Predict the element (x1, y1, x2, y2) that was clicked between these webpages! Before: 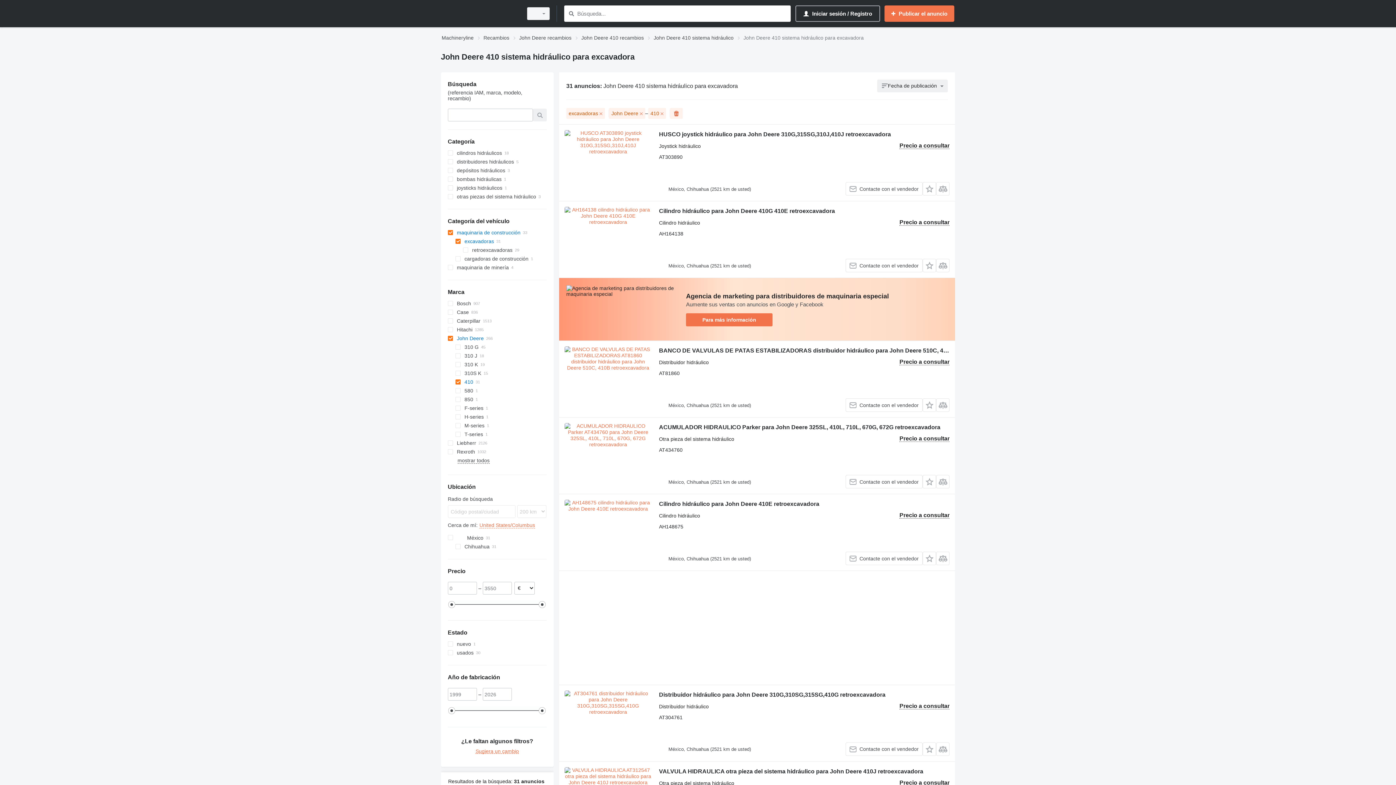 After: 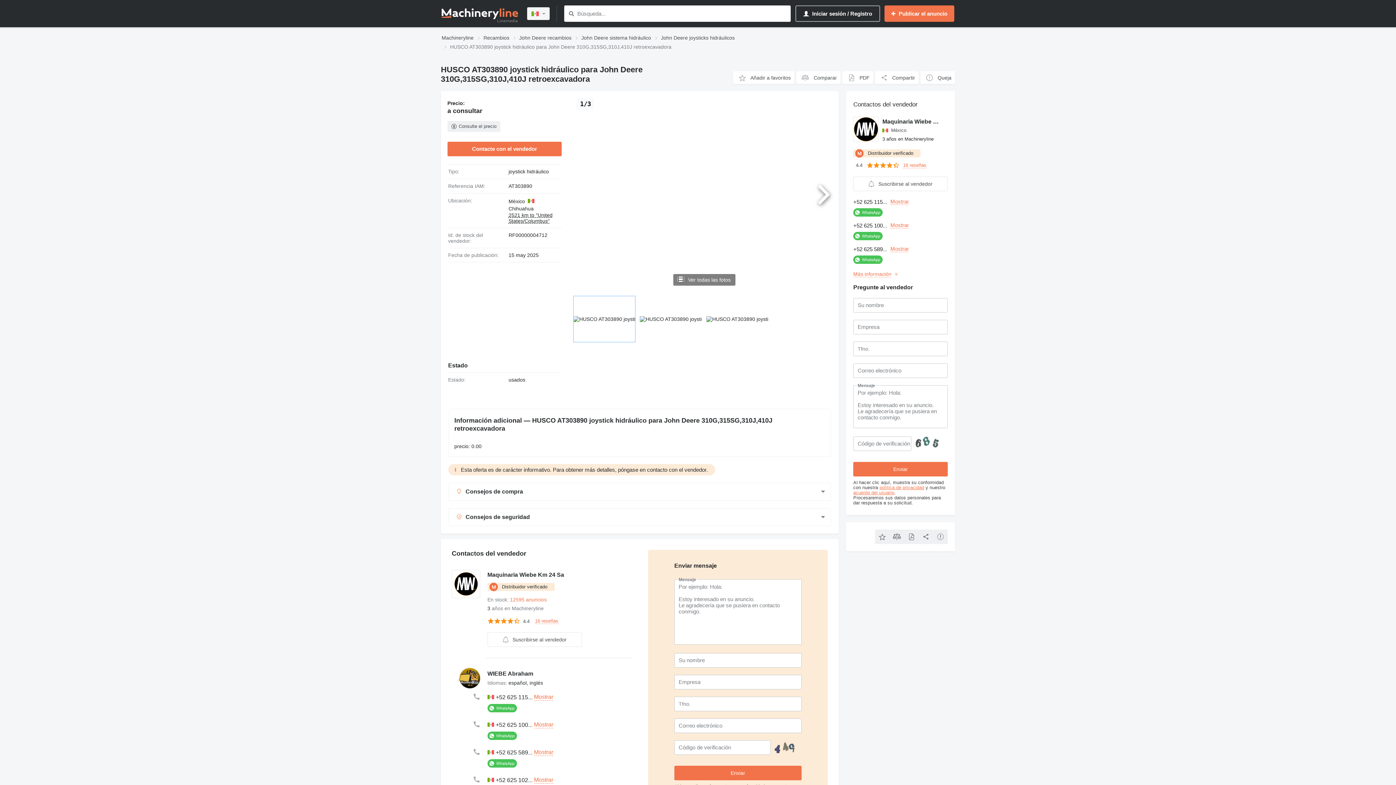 Action: bbox: (659, 131, 891, 139) label: HUSCO joystick hidráulico para John Deere 310G,315SG,310J,410J retroexcavadora